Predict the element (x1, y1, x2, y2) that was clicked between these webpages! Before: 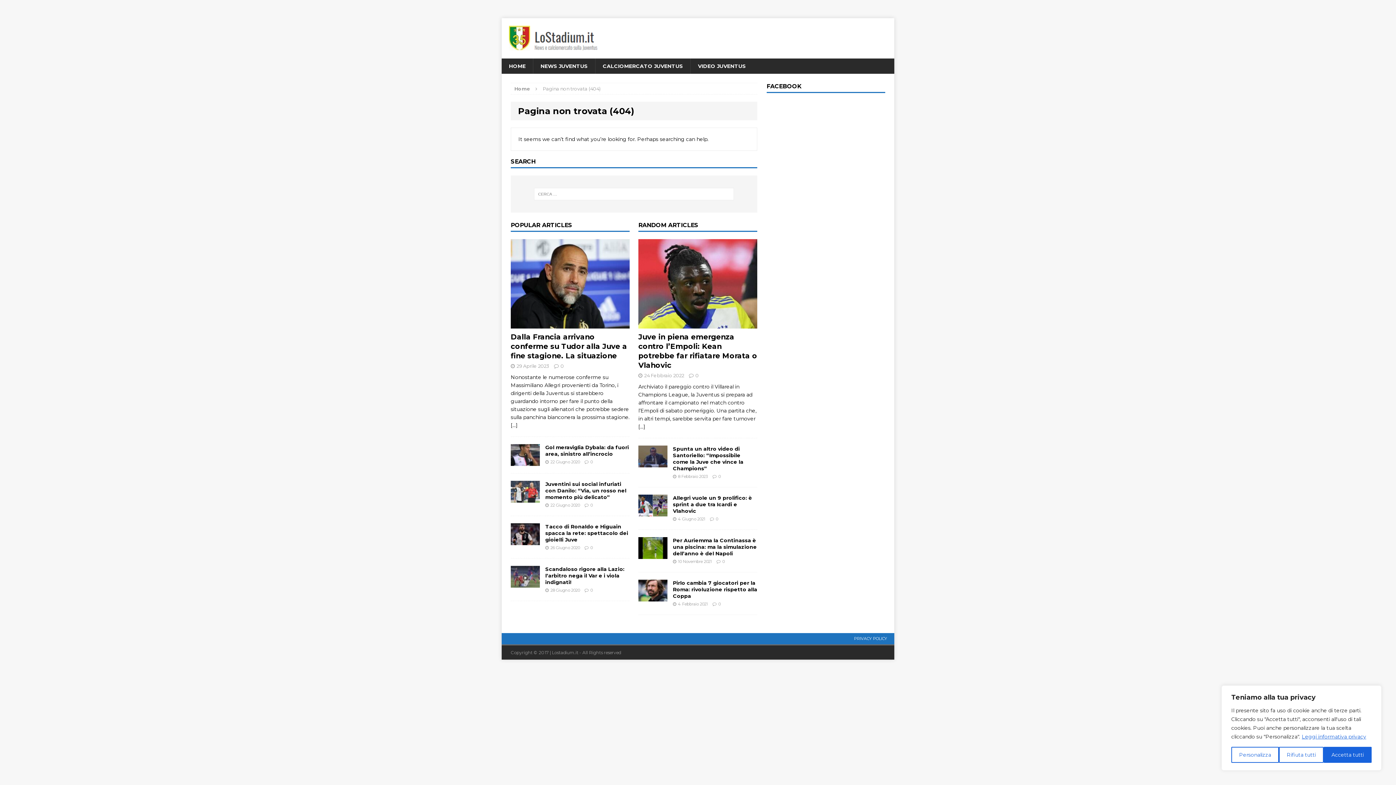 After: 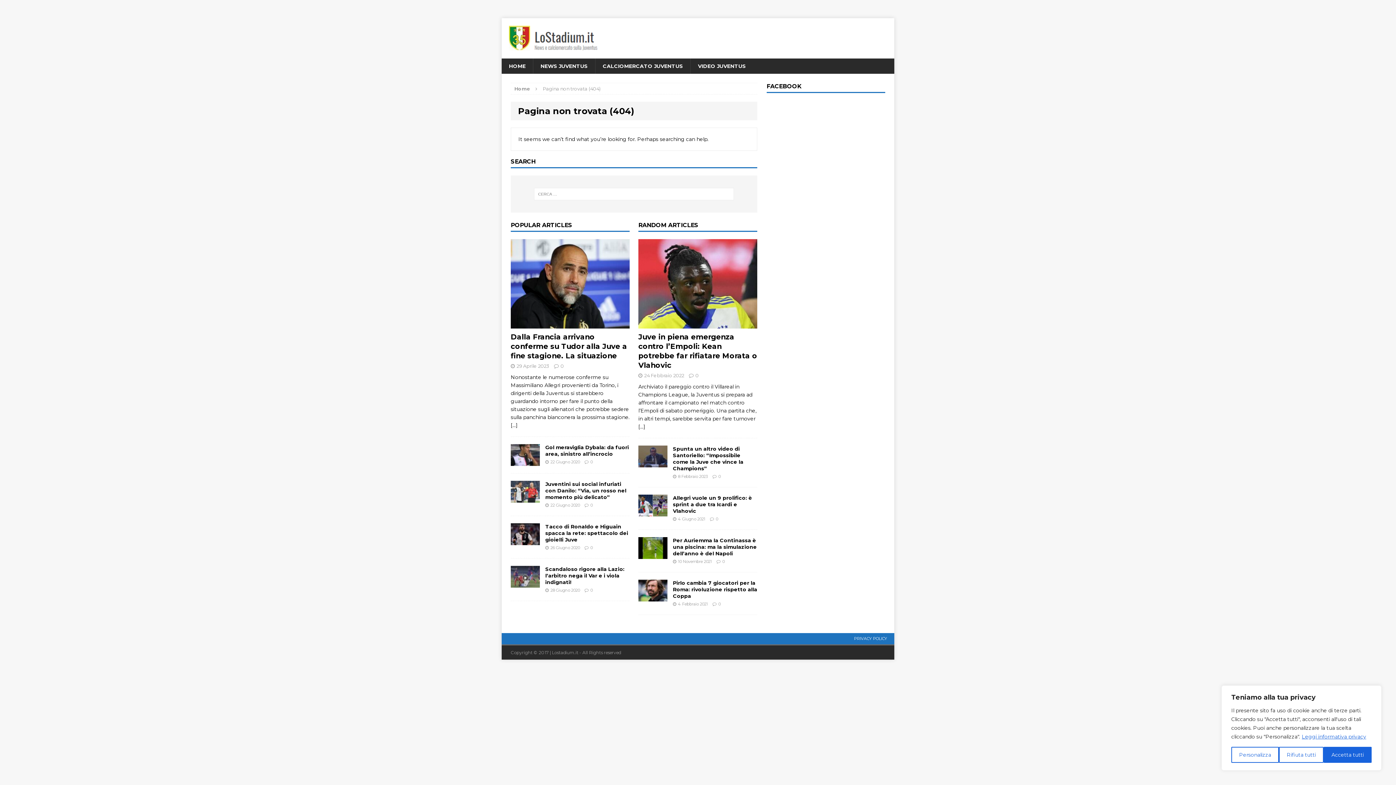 Action: bbox: (1301, 733, 1366, 740) label: Leggi informativa privacy